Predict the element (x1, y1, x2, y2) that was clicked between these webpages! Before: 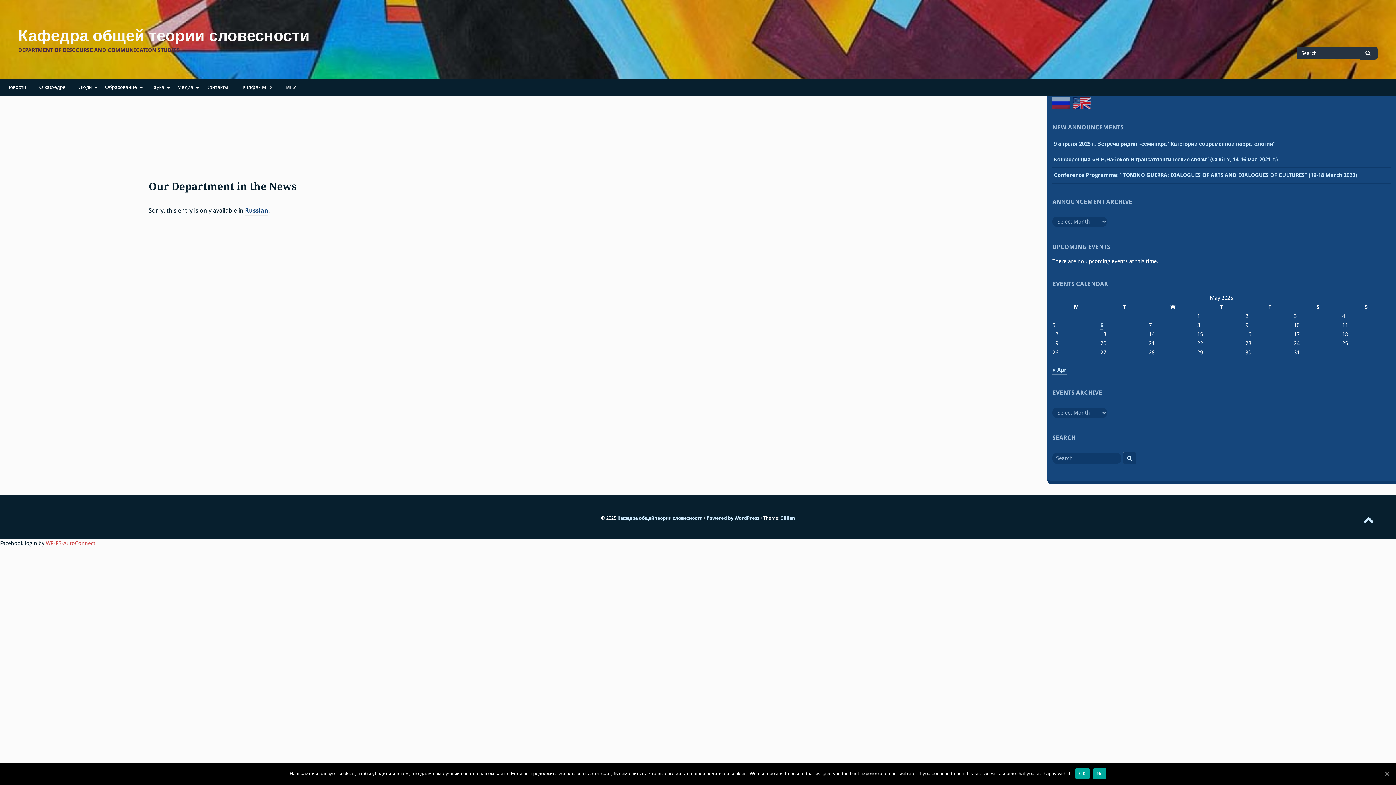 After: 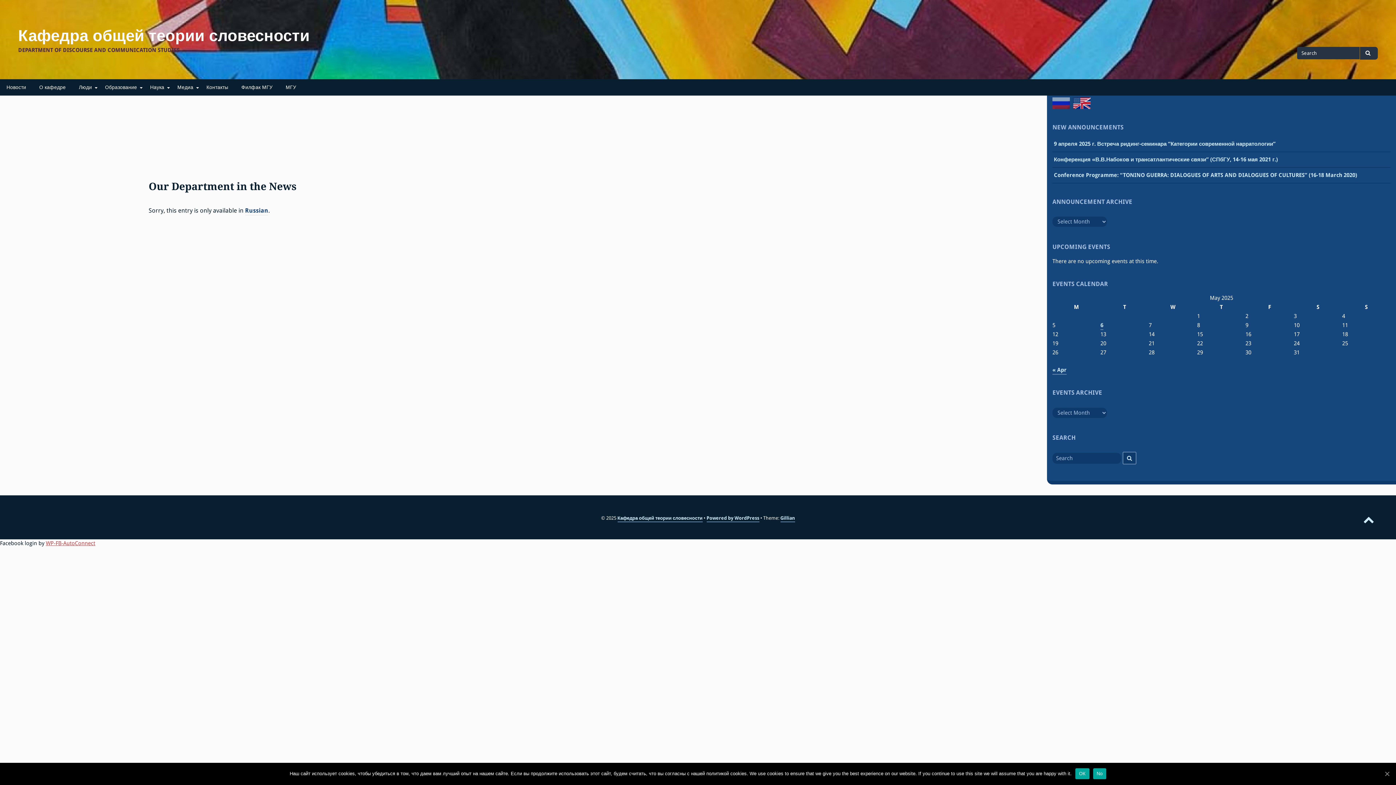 Action: bbox: (1073, 99, 1090, 106)